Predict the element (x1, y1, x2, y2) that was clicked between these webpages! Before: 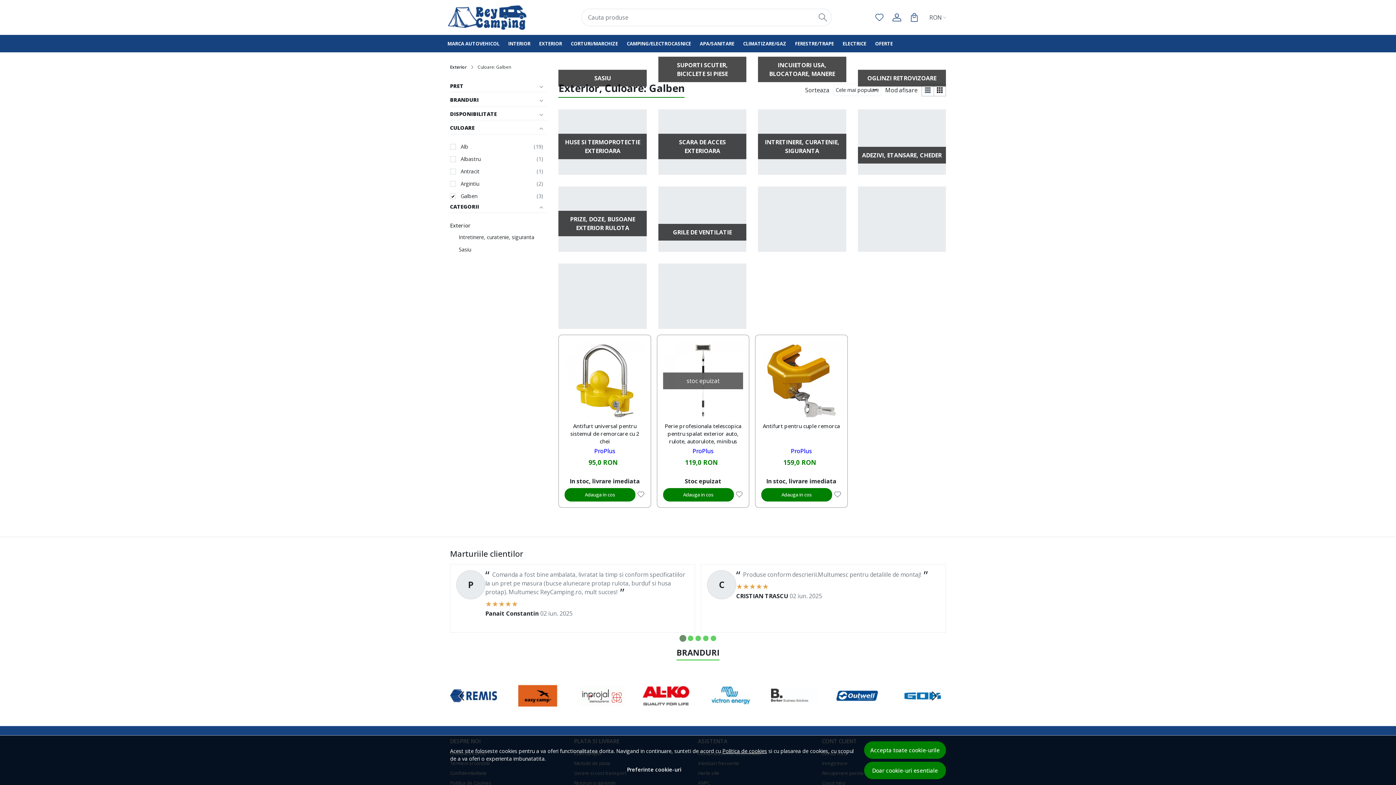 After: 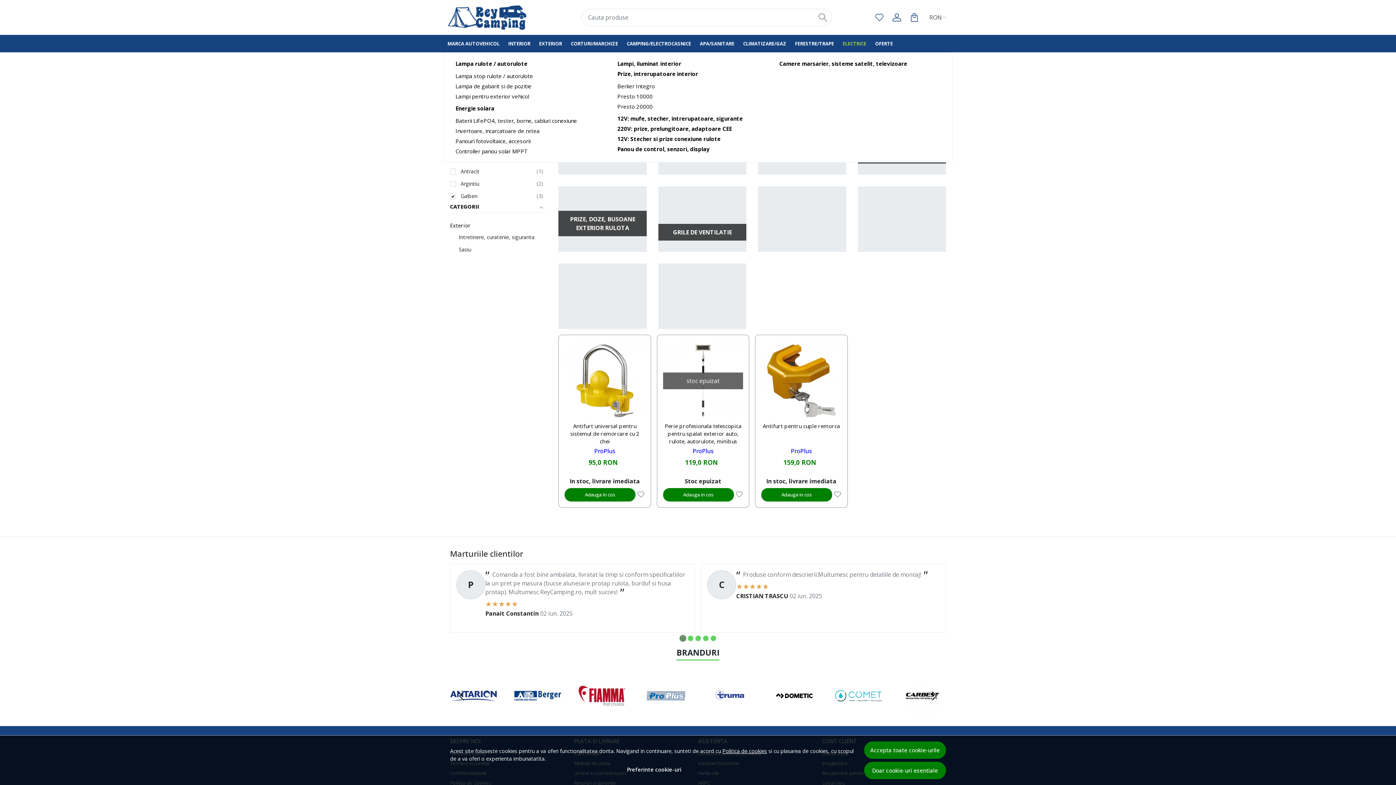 Action: bbox: (838, 34, 870, 52) label: ELECTRICE